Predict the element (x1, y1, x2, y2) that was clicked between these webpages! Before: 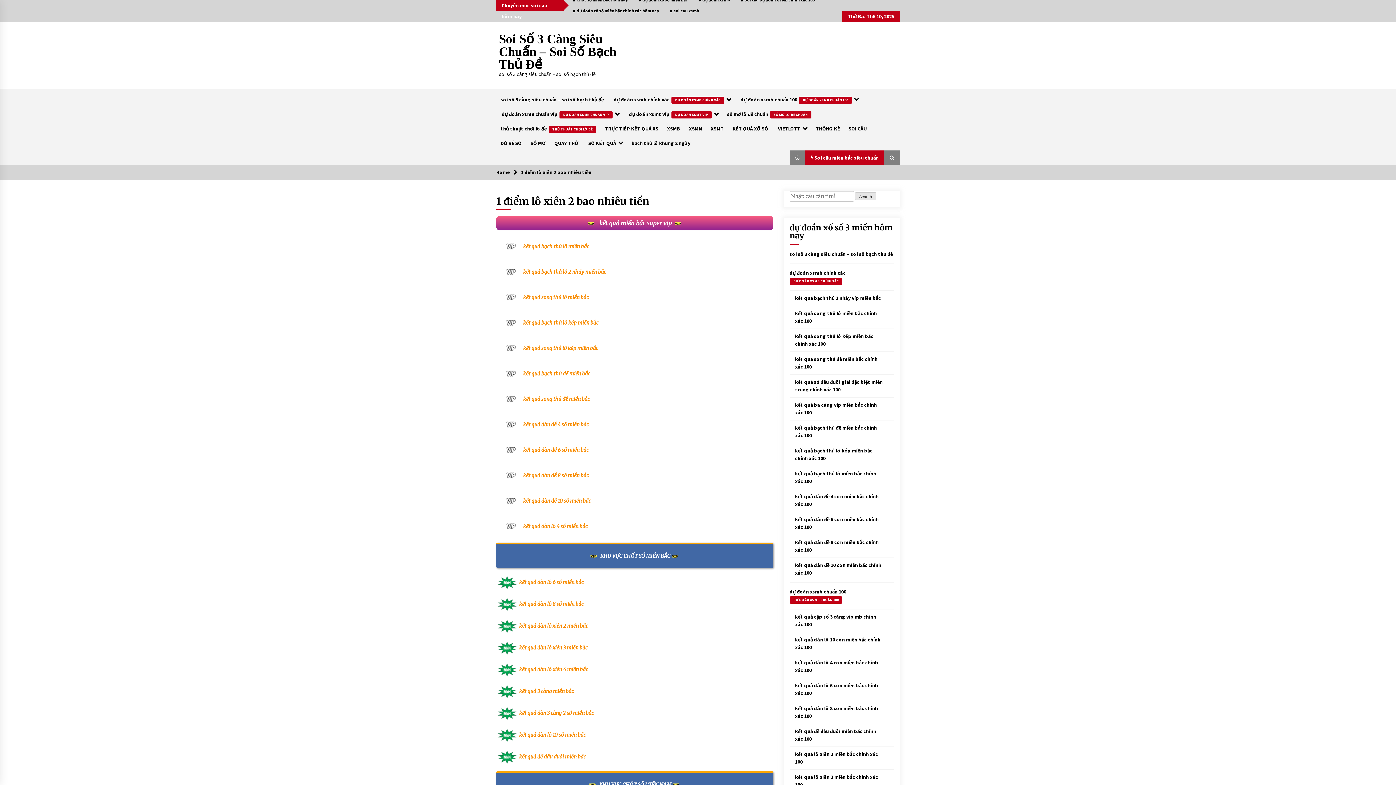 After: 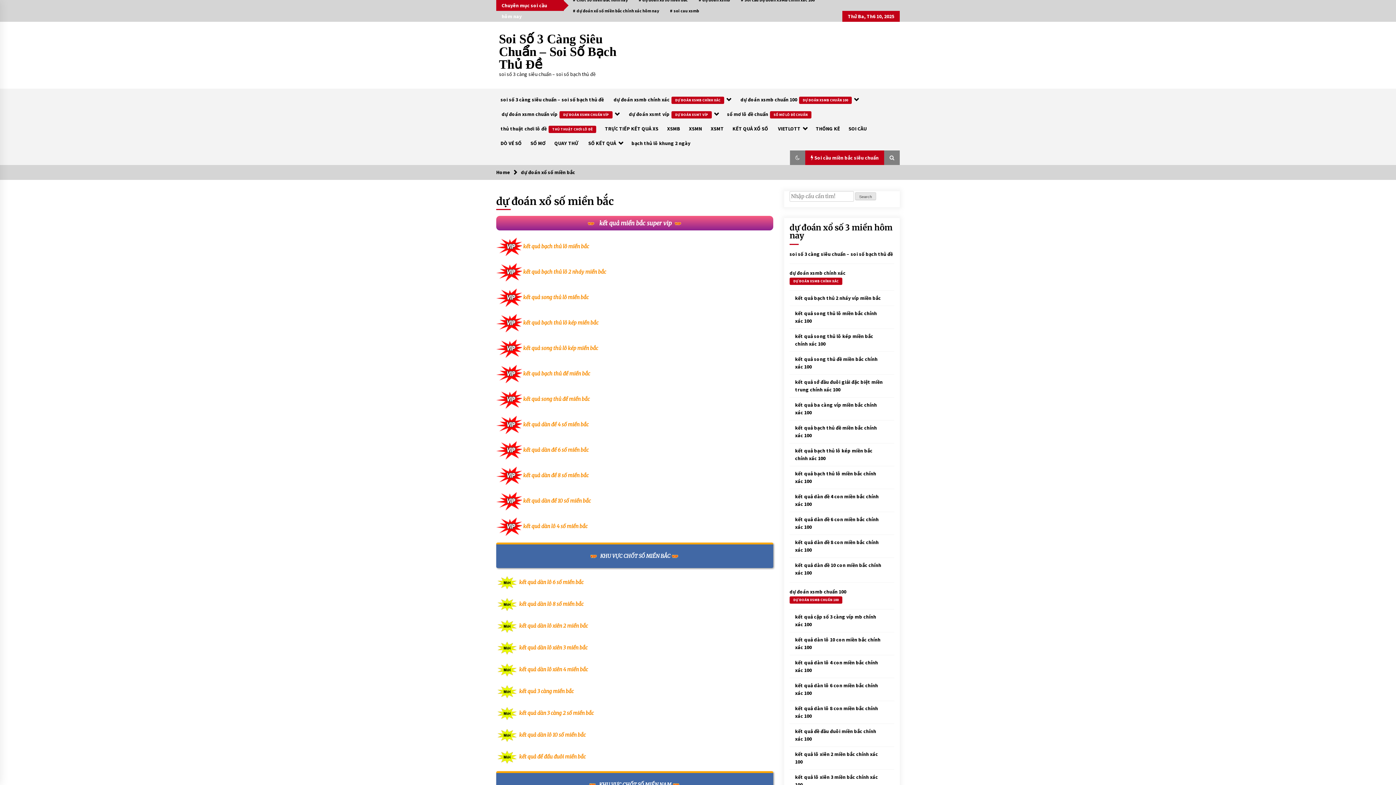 Action: label: # dự đoán xổ số miền bắc bbox: (633, -5, 693, 5)